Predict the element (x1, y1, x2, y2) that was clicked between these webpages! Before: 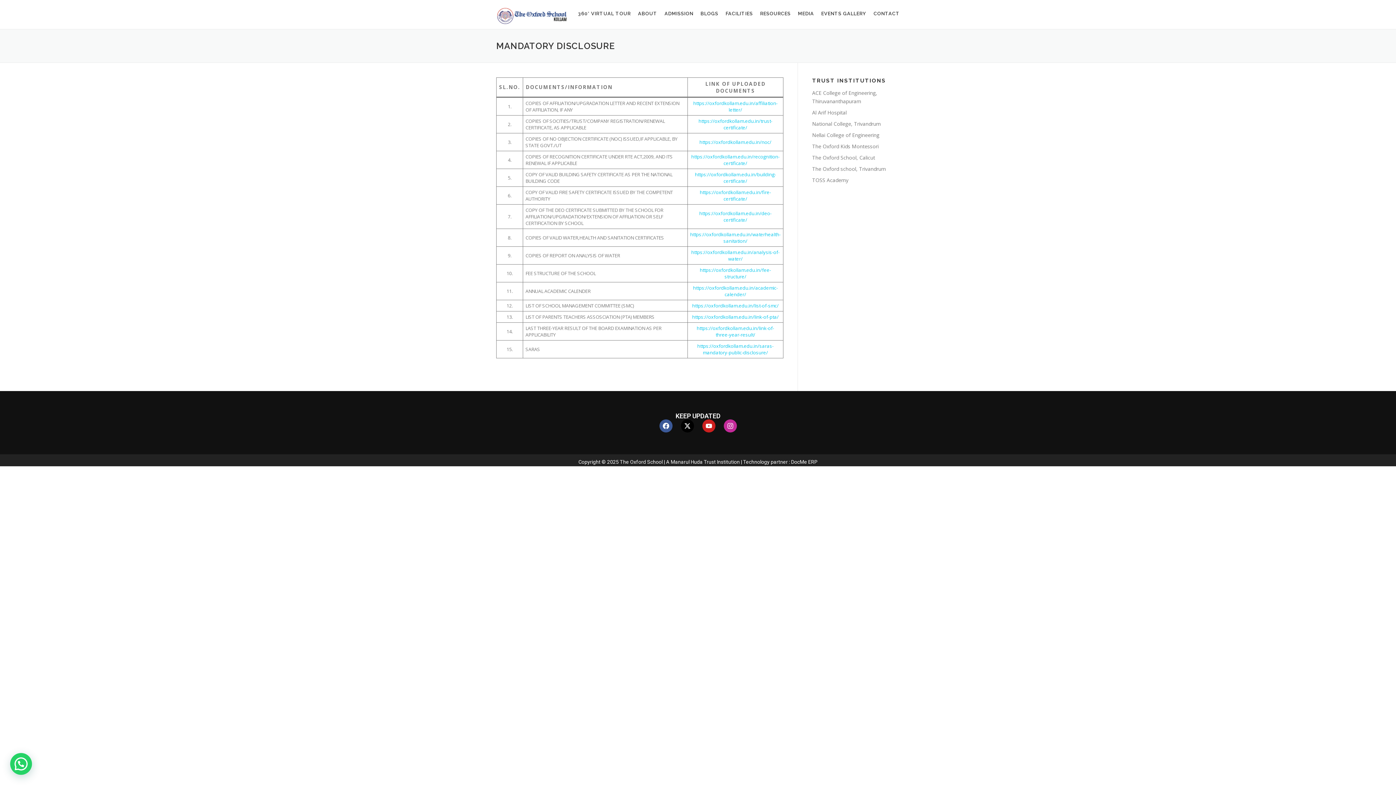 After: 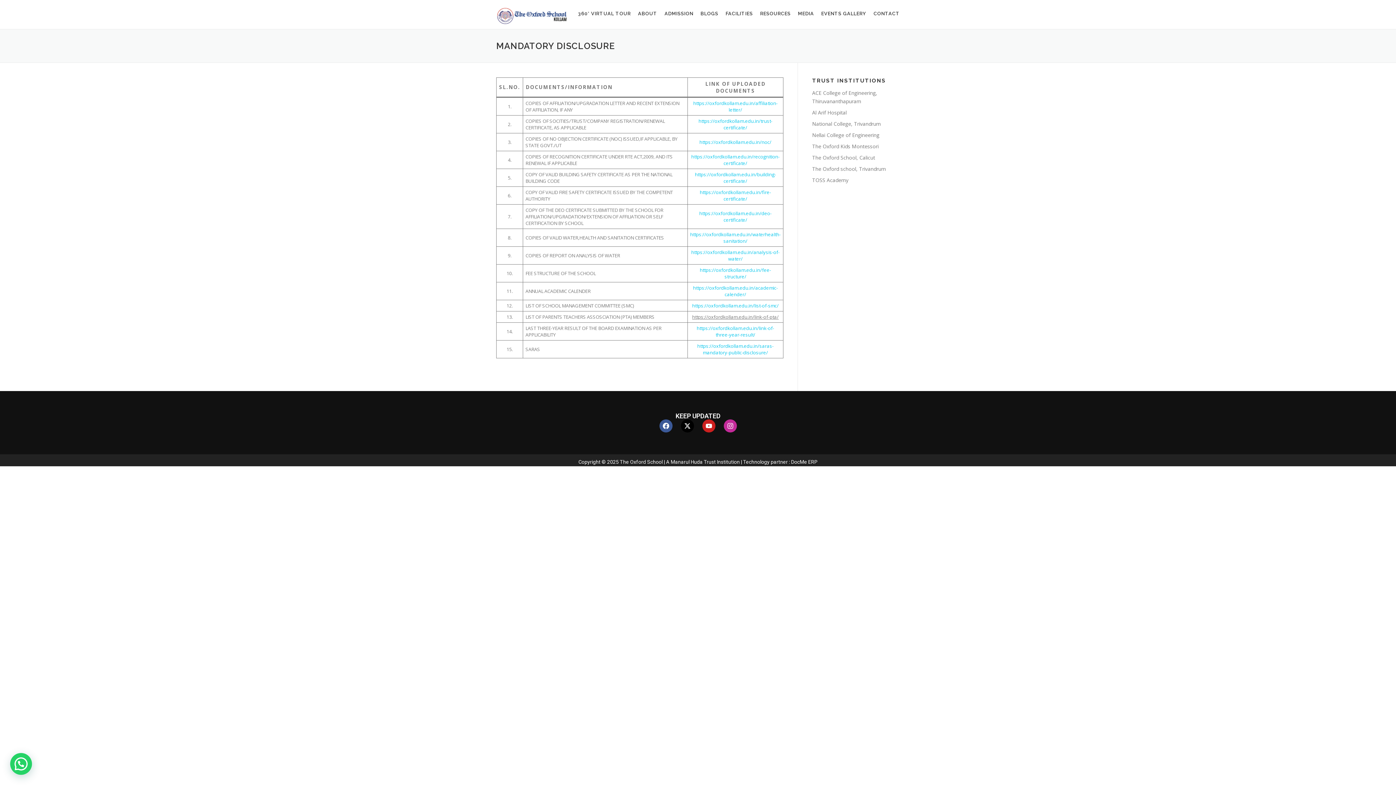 Action: bbox: (692, 313, 778, 320) label: https://oxfordkollam.edu.in/link-of-pta/